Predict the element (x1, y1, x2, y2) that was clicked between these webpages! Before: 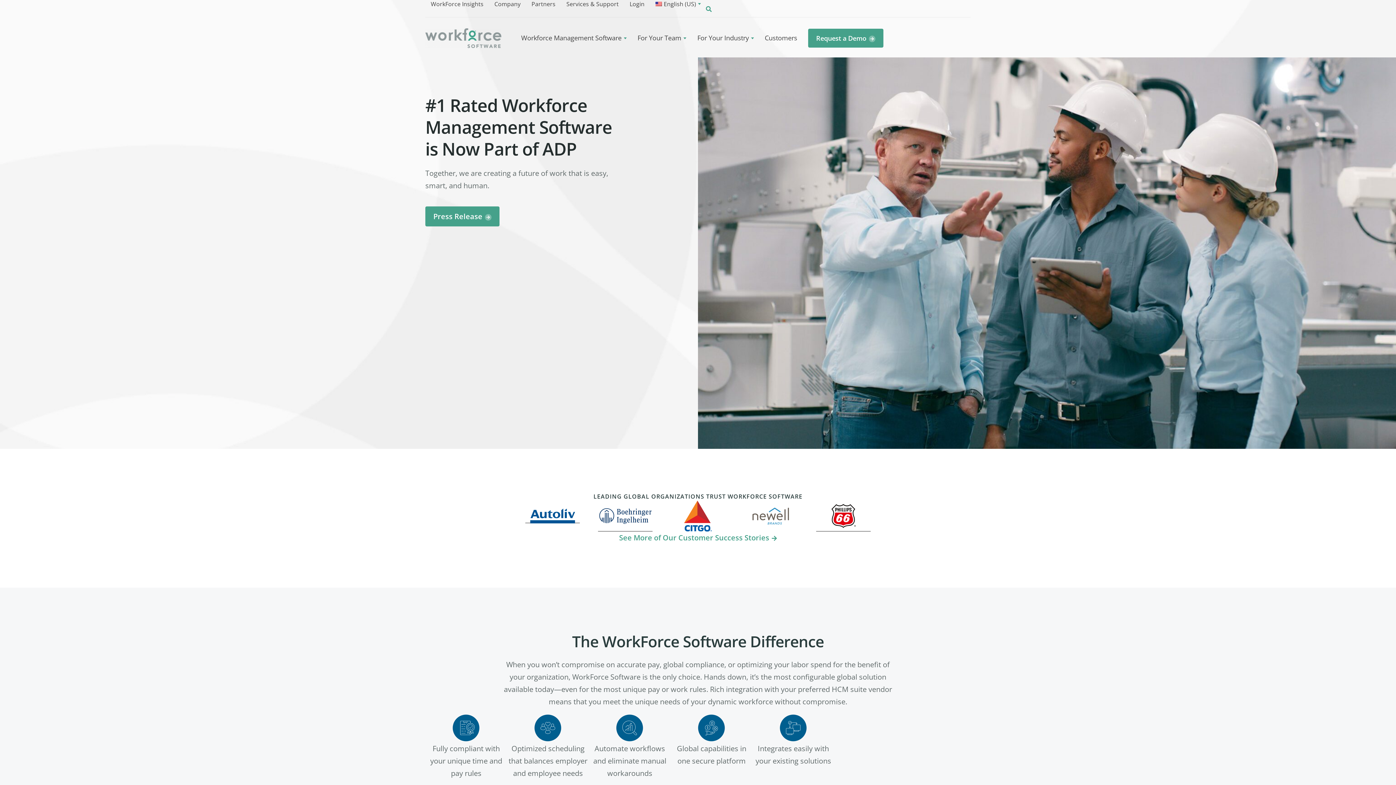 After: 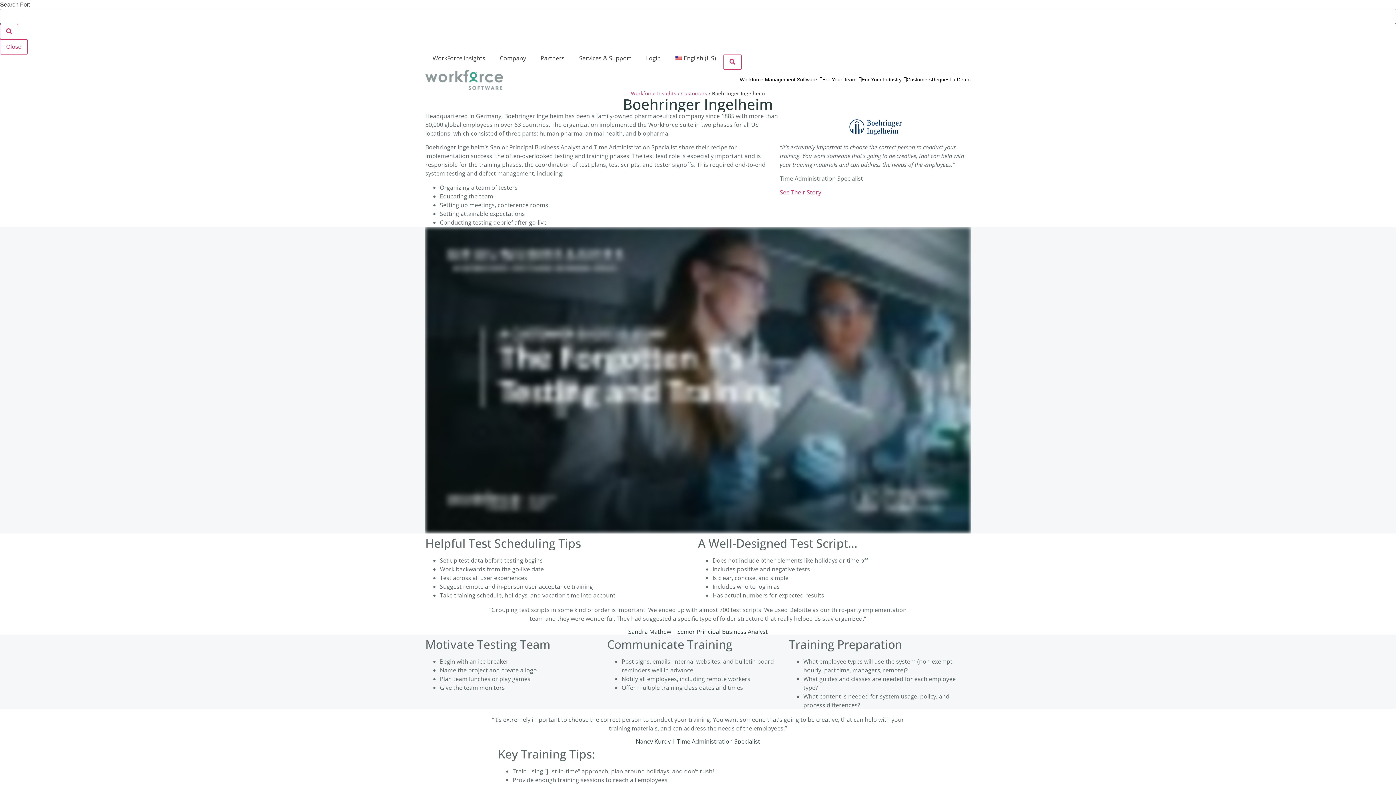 Action: bbox: (598, 500, 652, 531)